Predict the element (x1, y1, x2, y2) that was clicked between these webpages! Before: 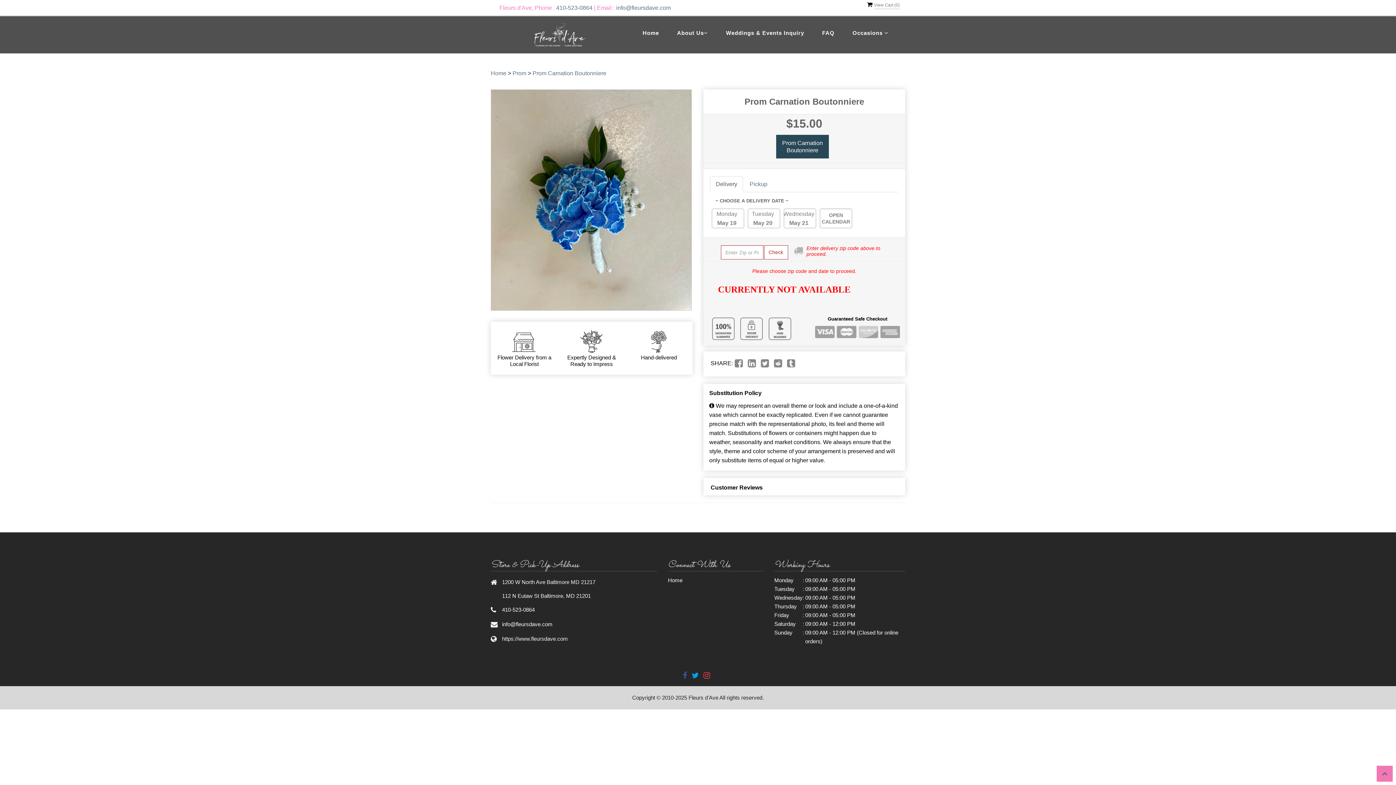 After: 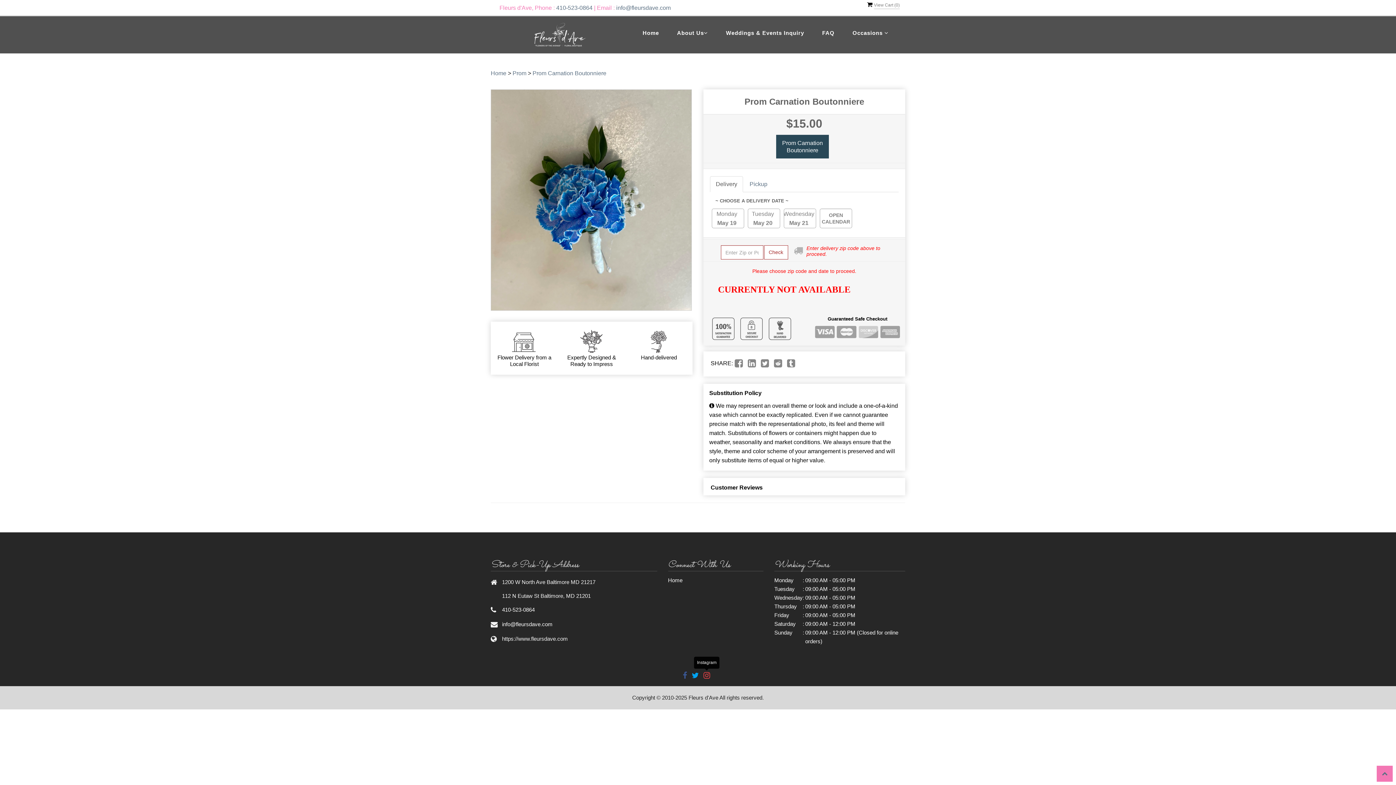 Action: bbox: (703, 673, 713, 679)